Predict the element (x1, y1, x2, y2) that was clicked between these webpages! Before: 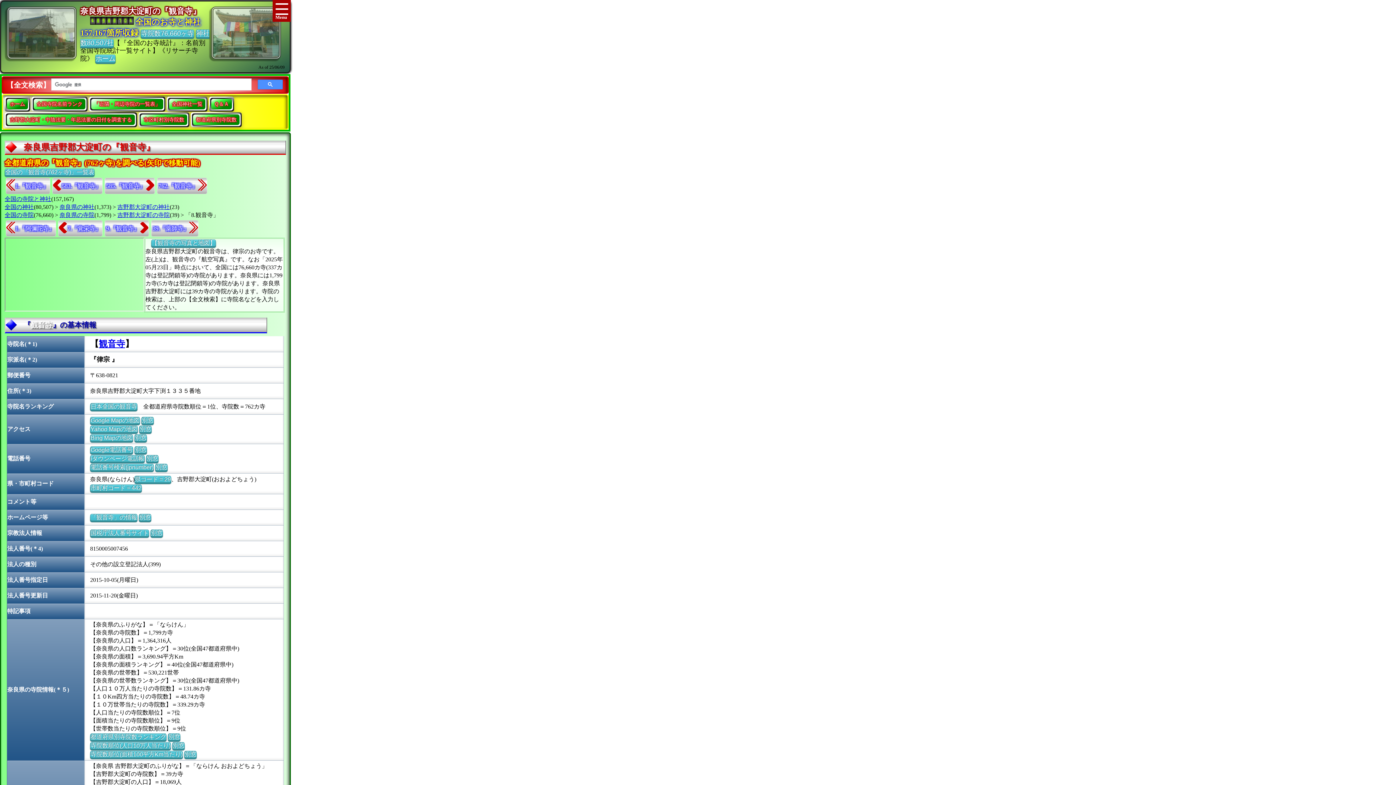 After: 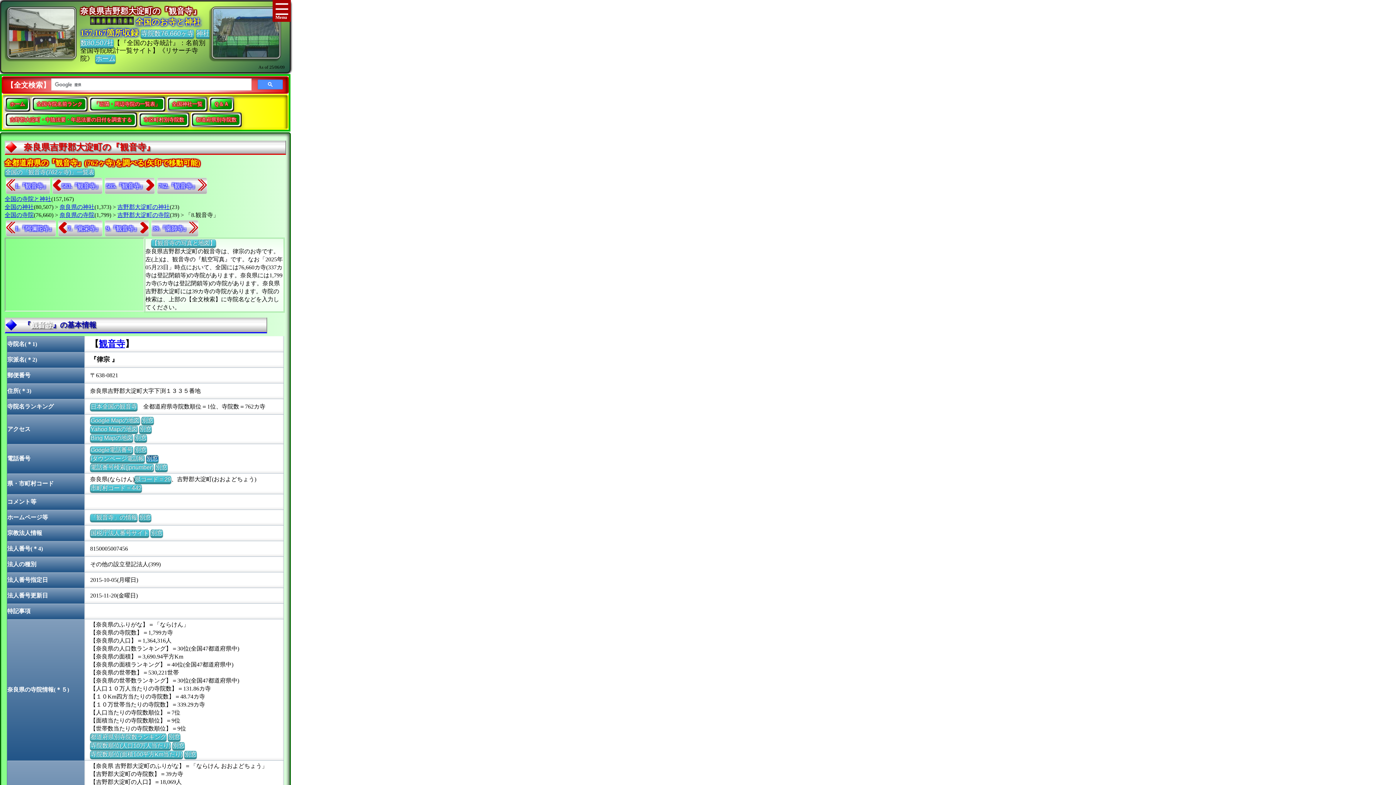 Action: label: 別窓 bbox: (146, 455, 158, 462)